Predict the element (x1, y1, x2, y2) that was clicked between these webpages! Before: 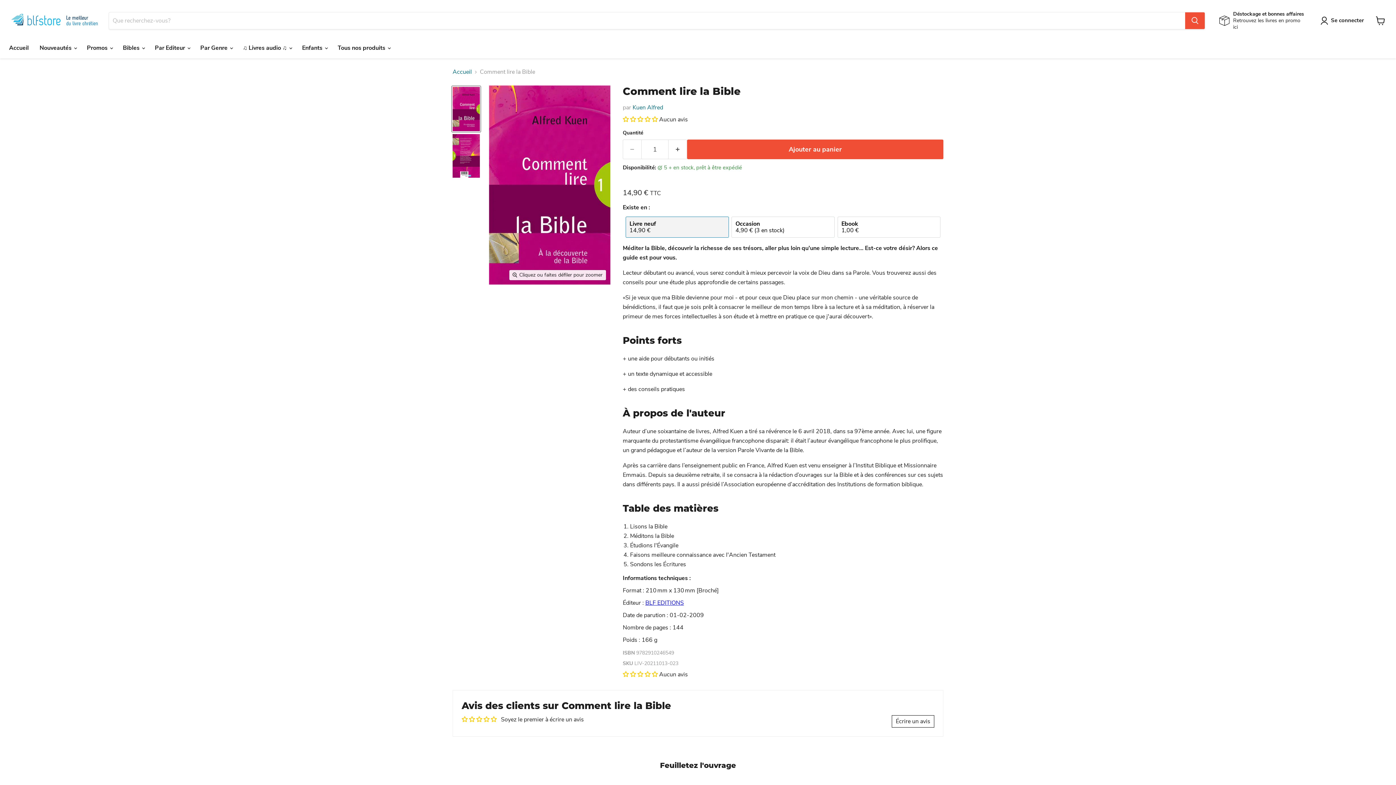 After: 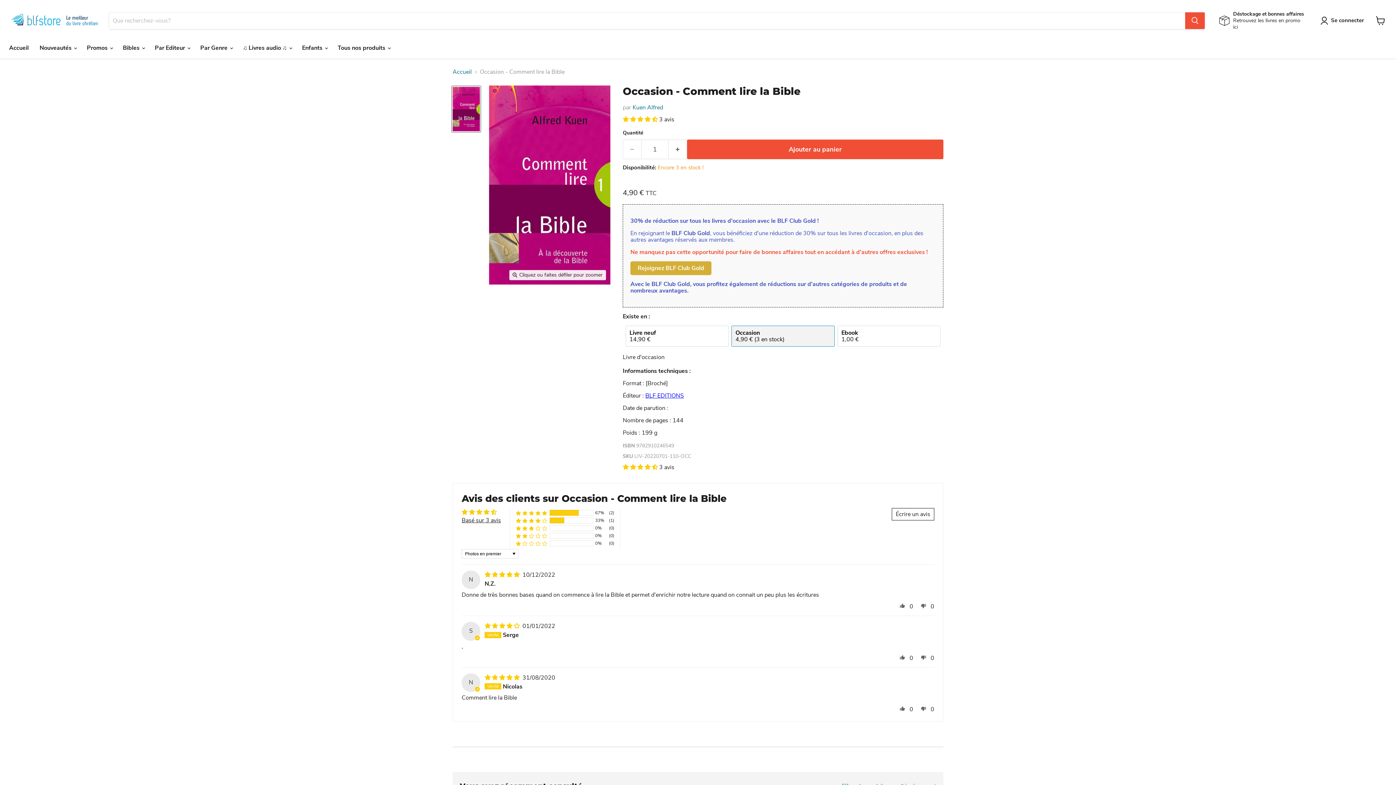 Action: bbox: (731, 216, 834, 237) label: Occasion
4,90 € (3 en stock)